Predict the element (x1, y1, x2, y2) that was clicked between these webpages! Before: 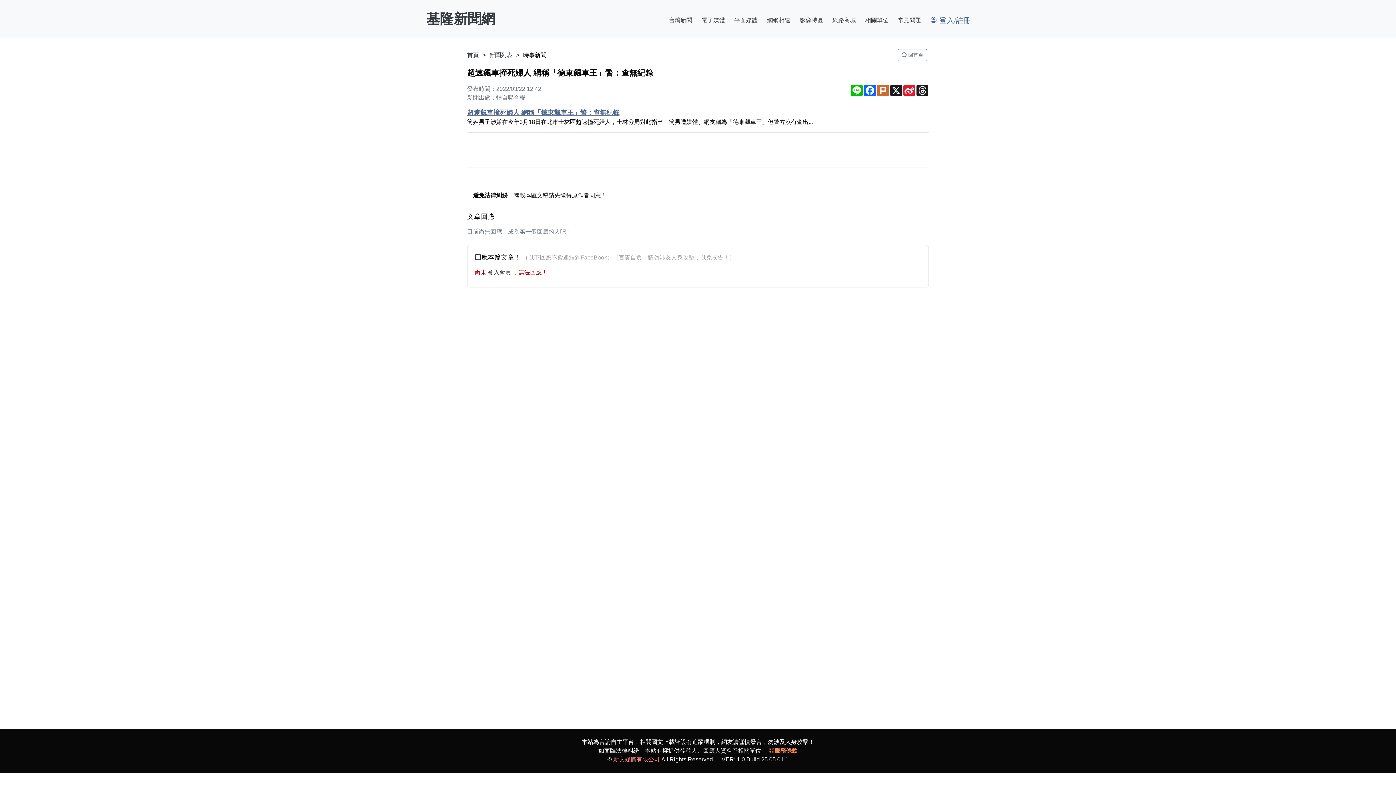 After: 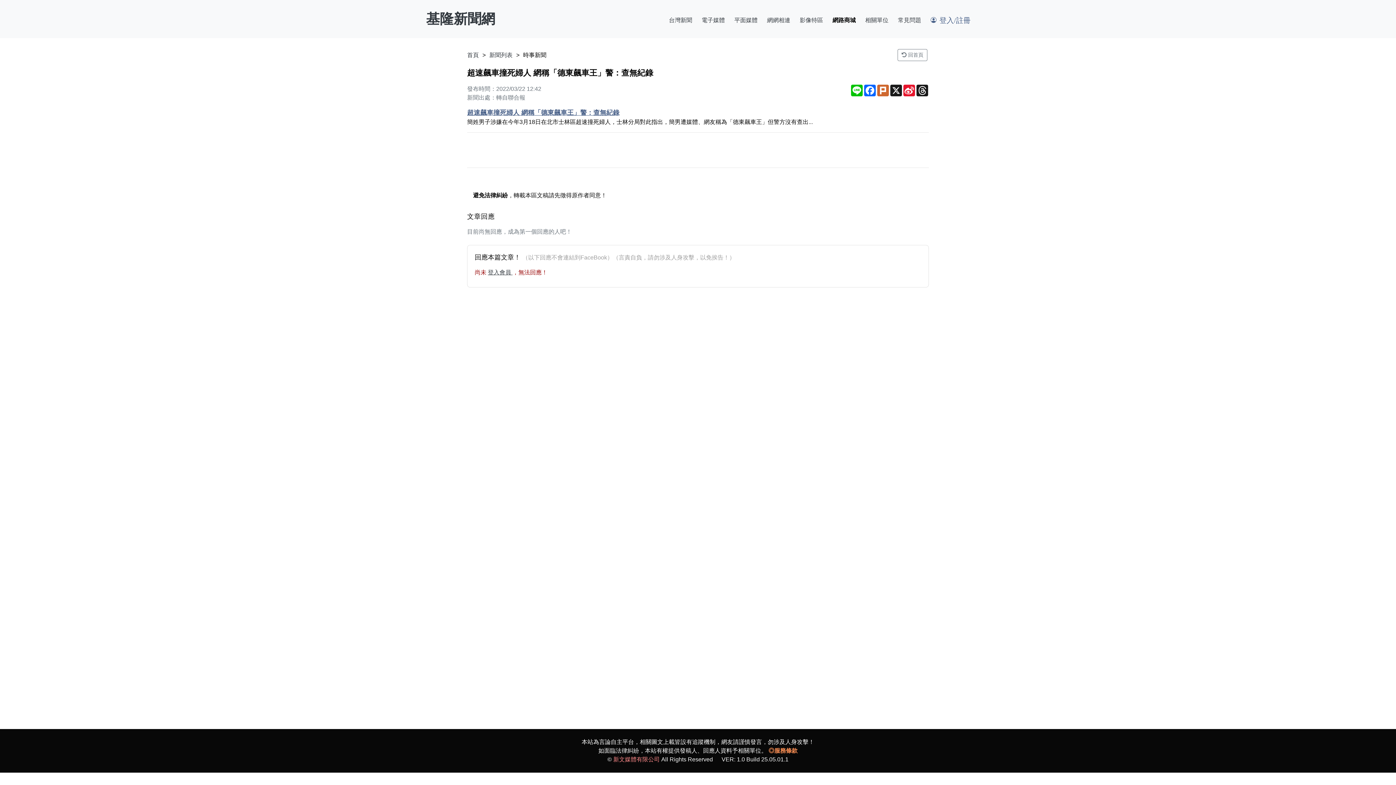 Action: label: 網路商城 bbox: (829, 0, 858, 38)